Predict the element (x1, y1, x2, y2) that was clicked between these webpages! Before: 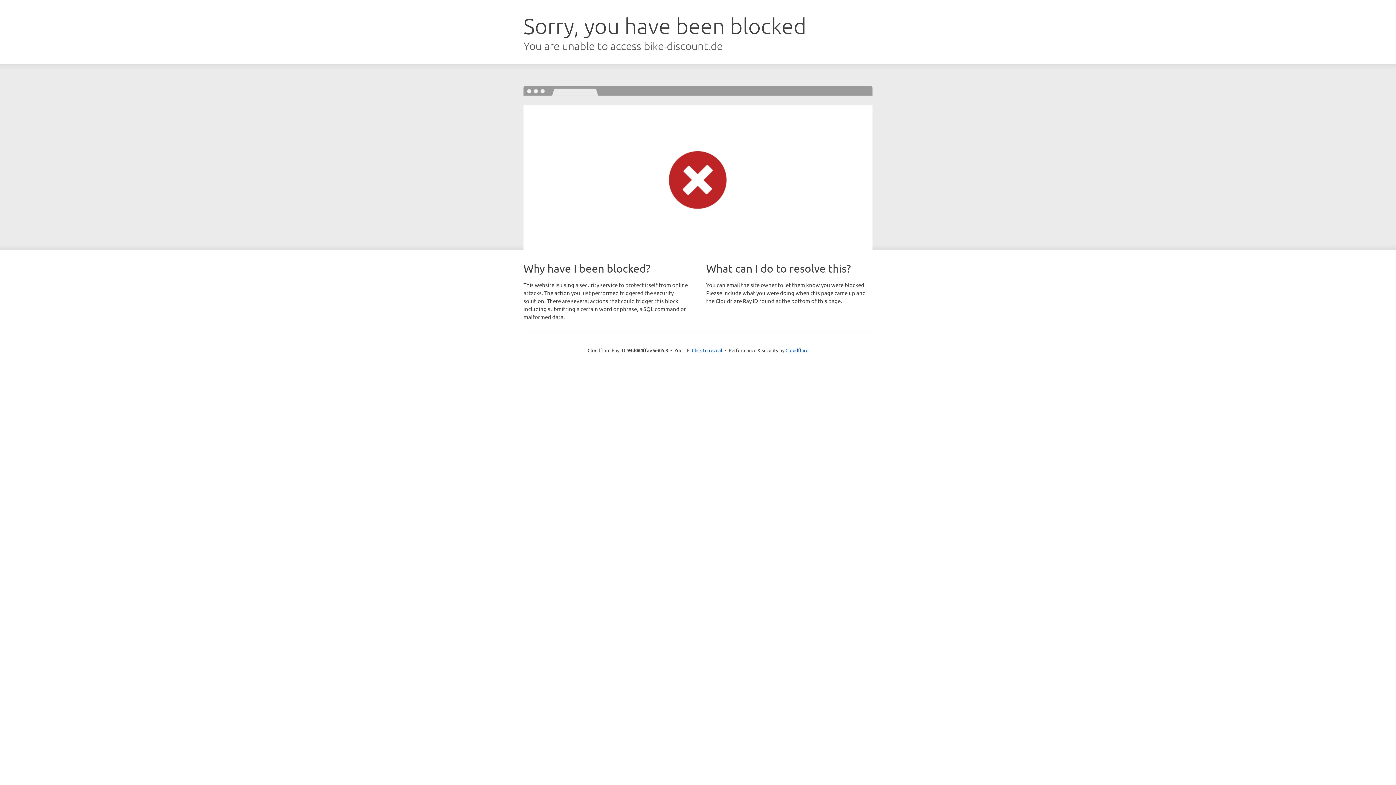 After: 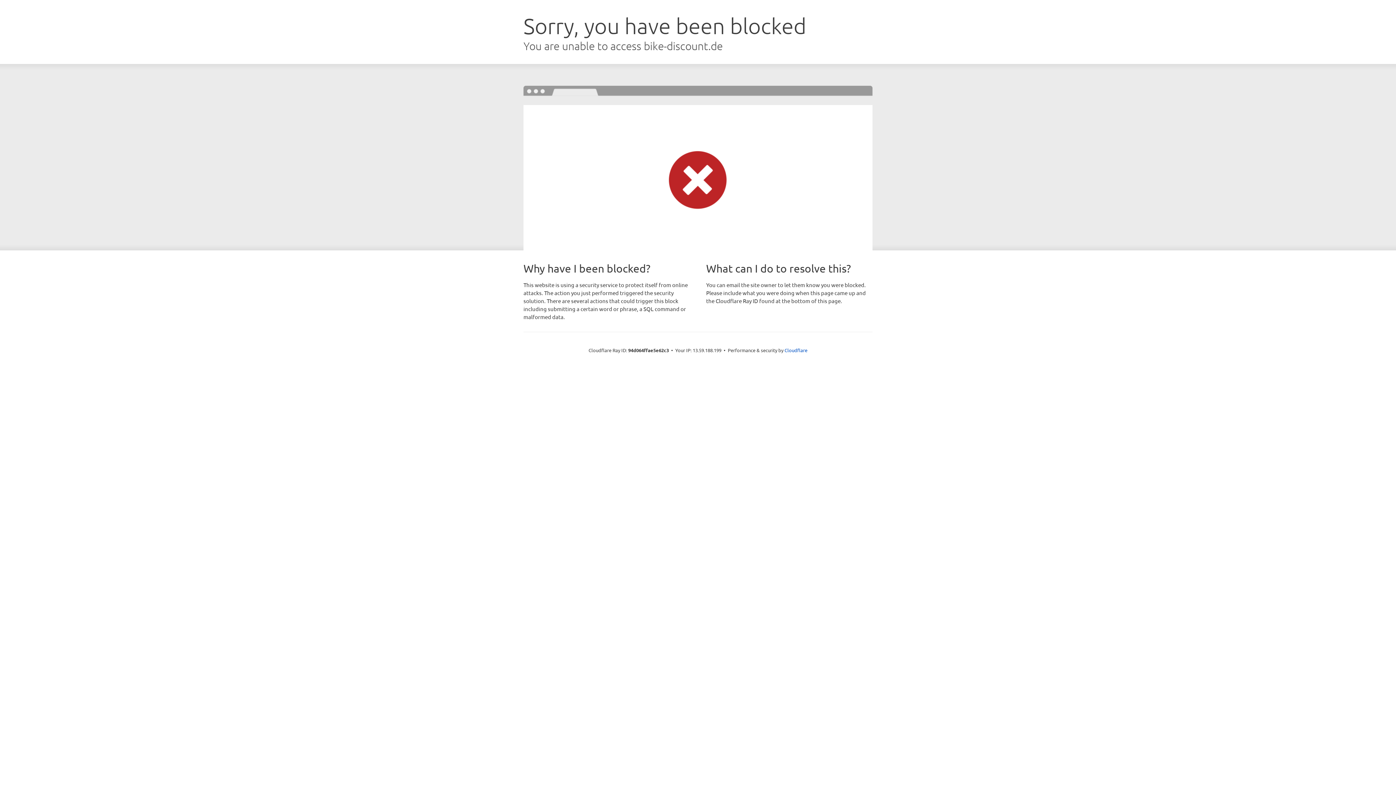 Action: bbox: (692, 346, 722, 353) label: Click to reveal